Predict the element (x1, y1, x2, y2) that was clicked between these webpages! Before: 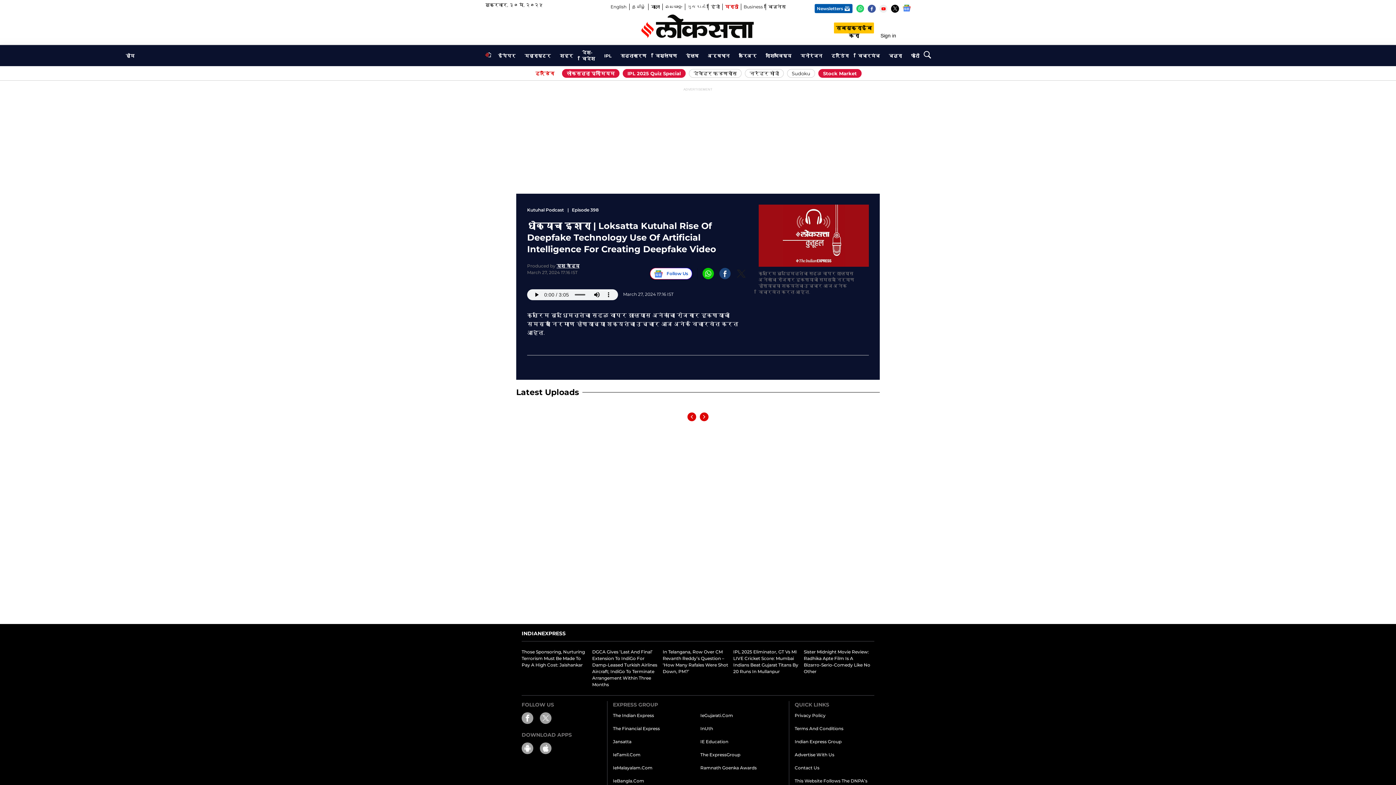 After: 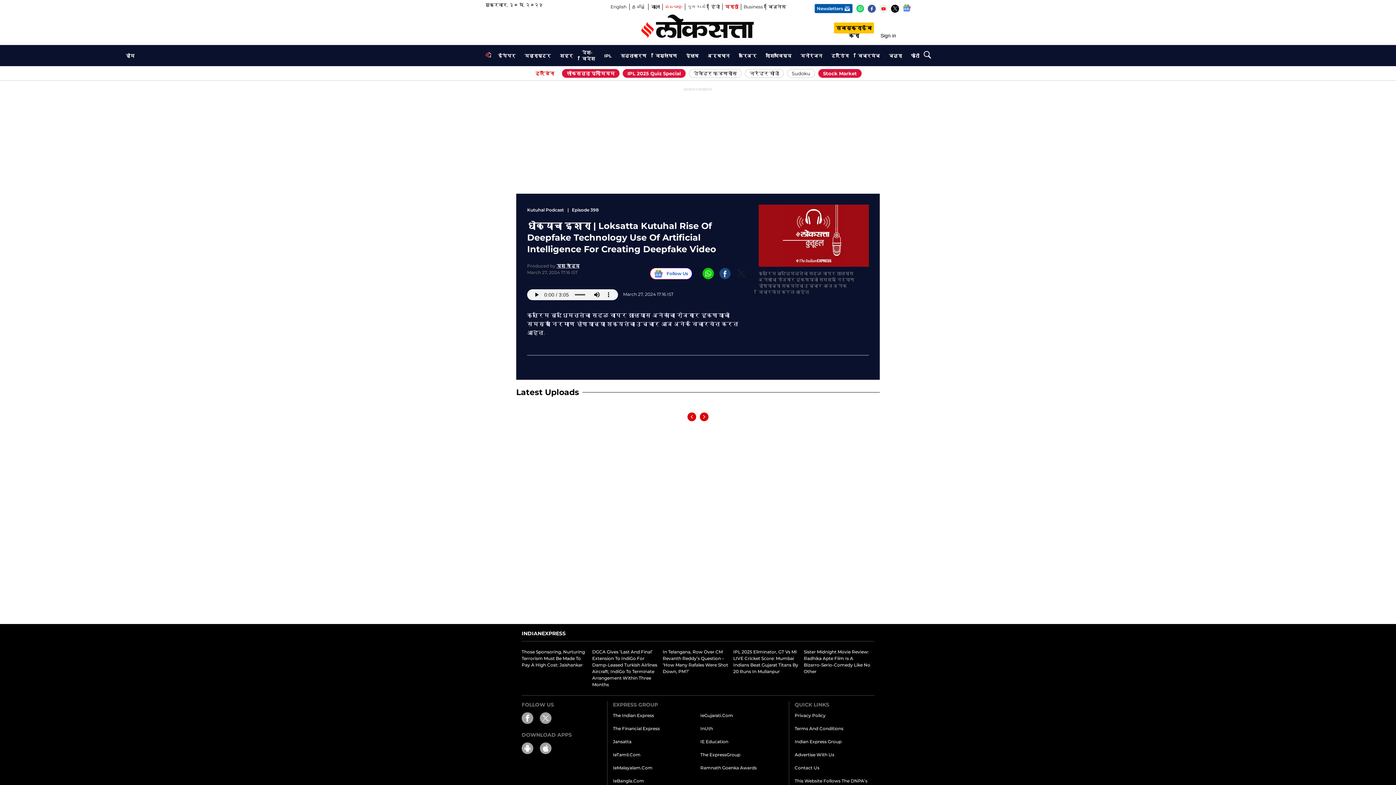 Action: label: മലയാളം
Opens in new window bbox: (665, 3, 682, 10)